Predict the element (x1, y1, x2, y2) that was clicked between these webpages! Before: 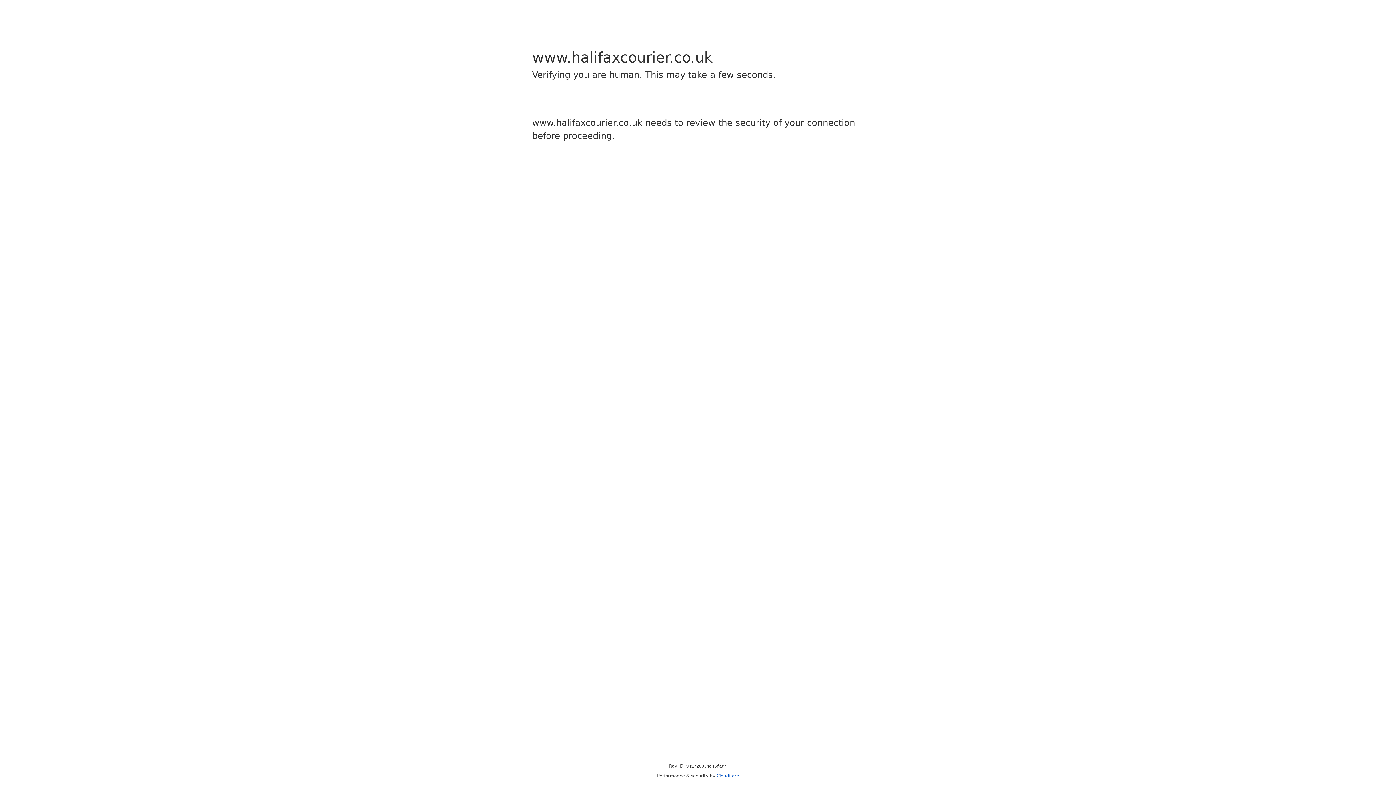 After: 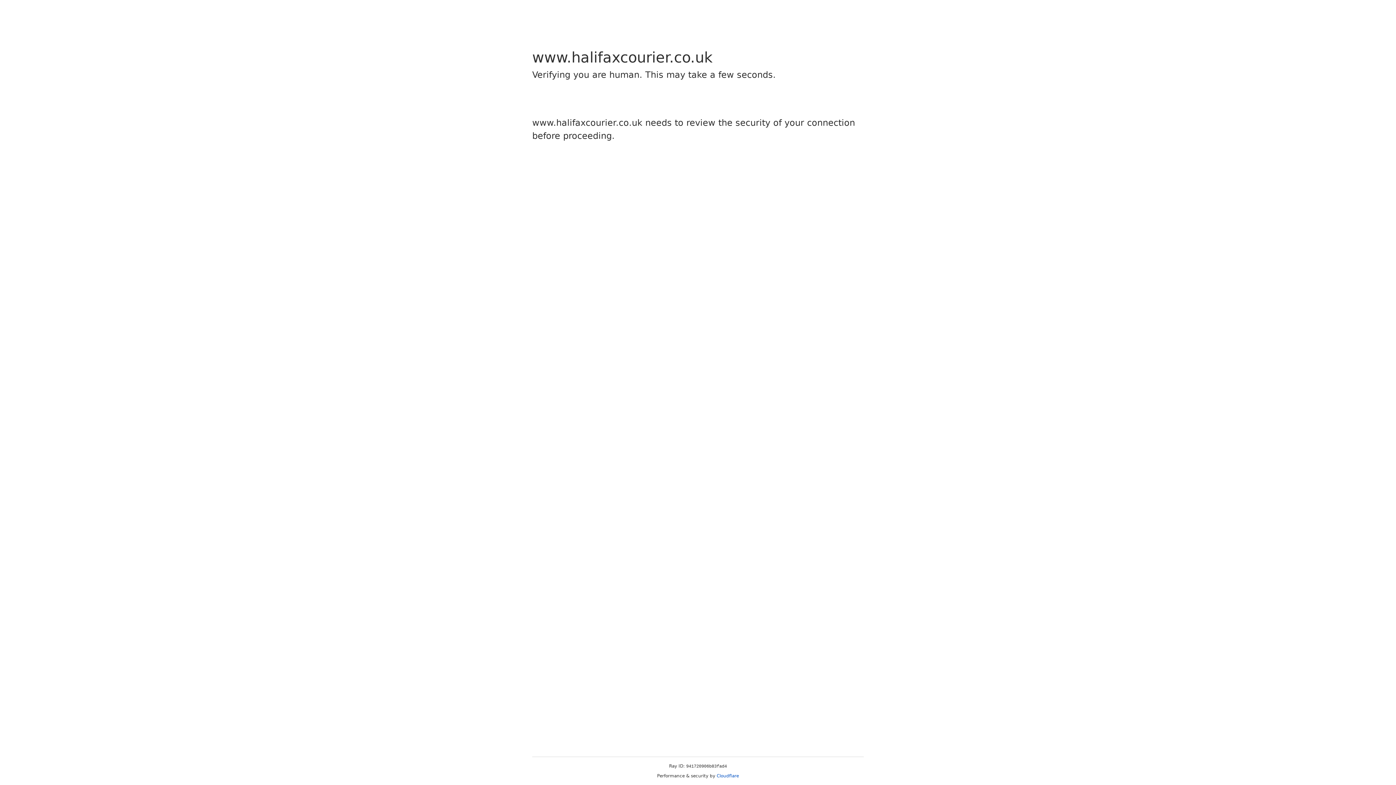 Action: label: Cloudflare bbox: (716, 773, 739, 778)